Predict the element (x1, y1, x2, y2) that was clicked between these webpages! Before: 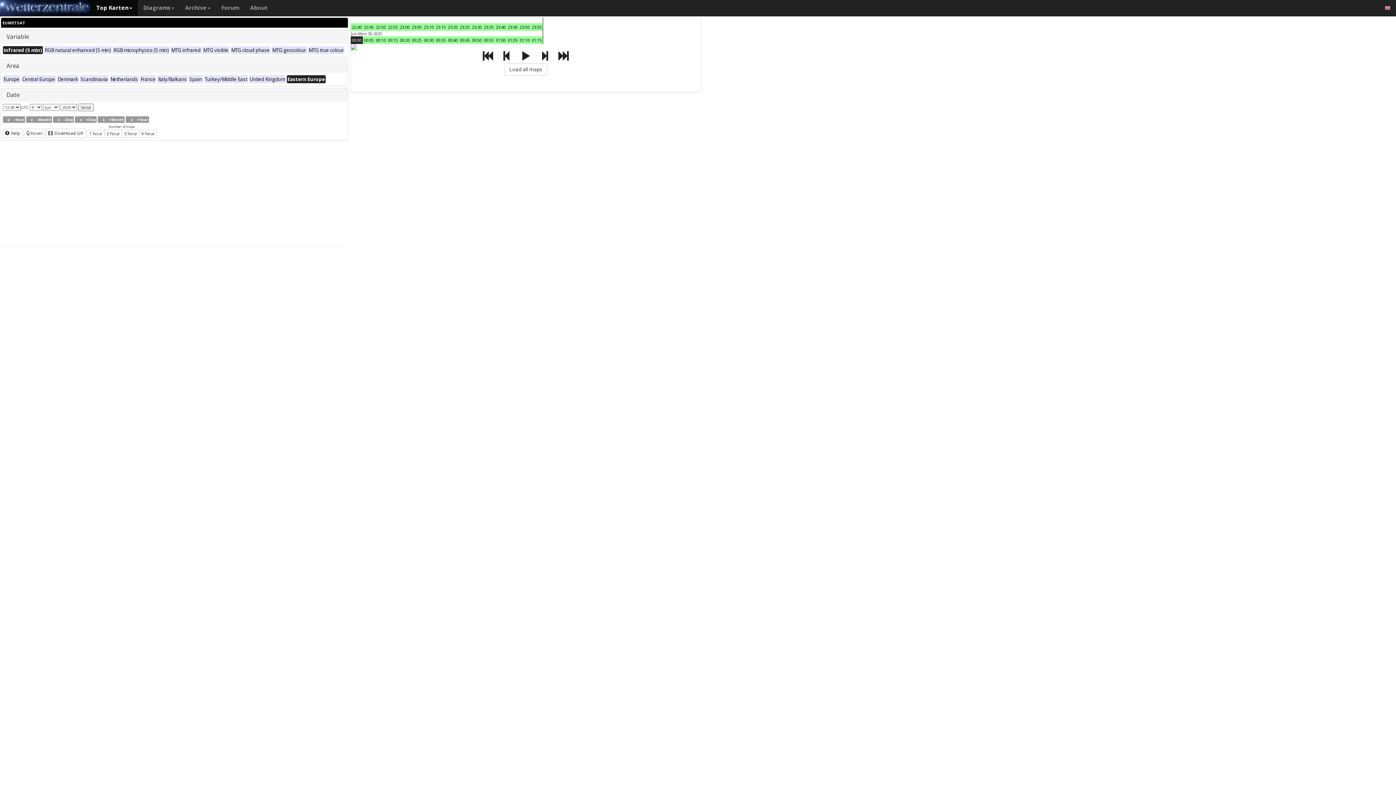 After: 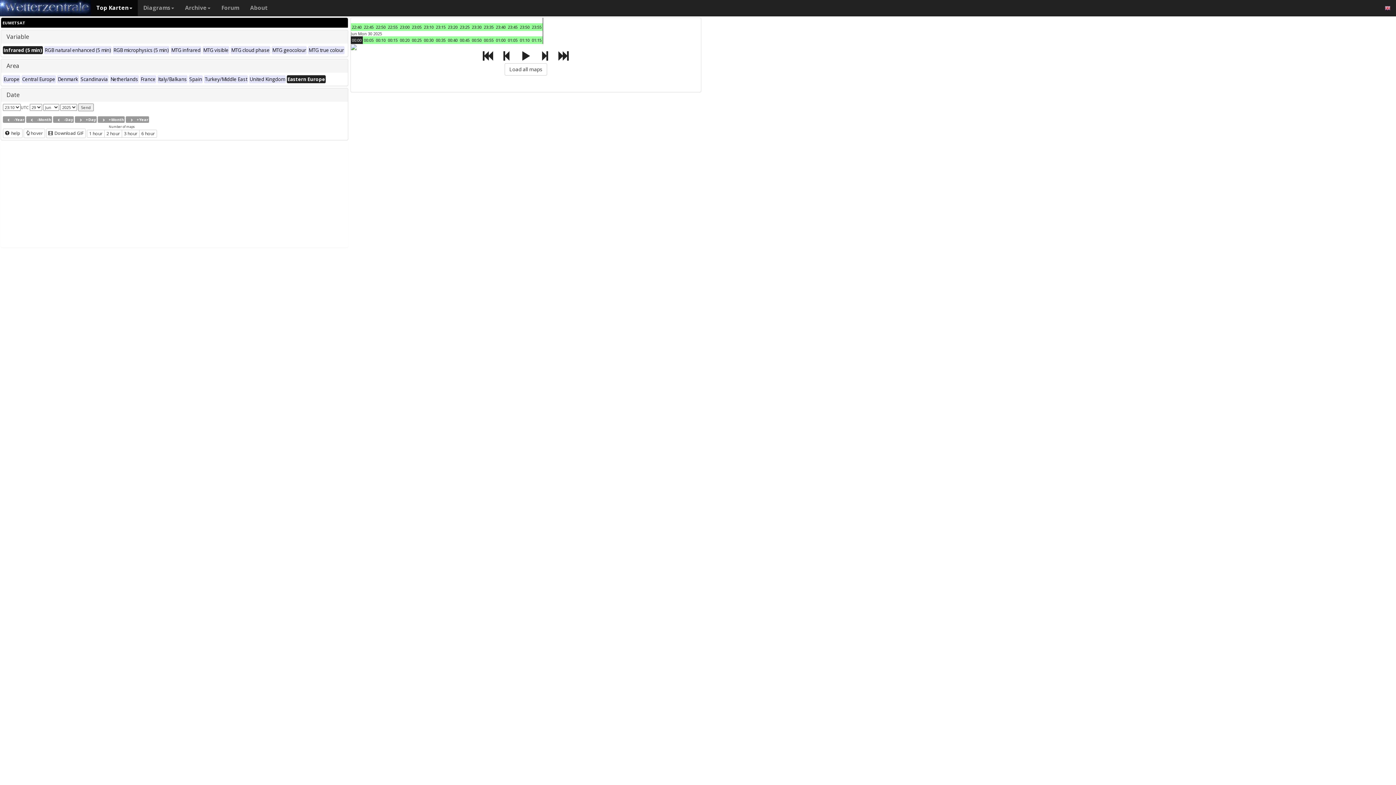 Action: bbox: (422, 23, 434, 30) label: 23:10